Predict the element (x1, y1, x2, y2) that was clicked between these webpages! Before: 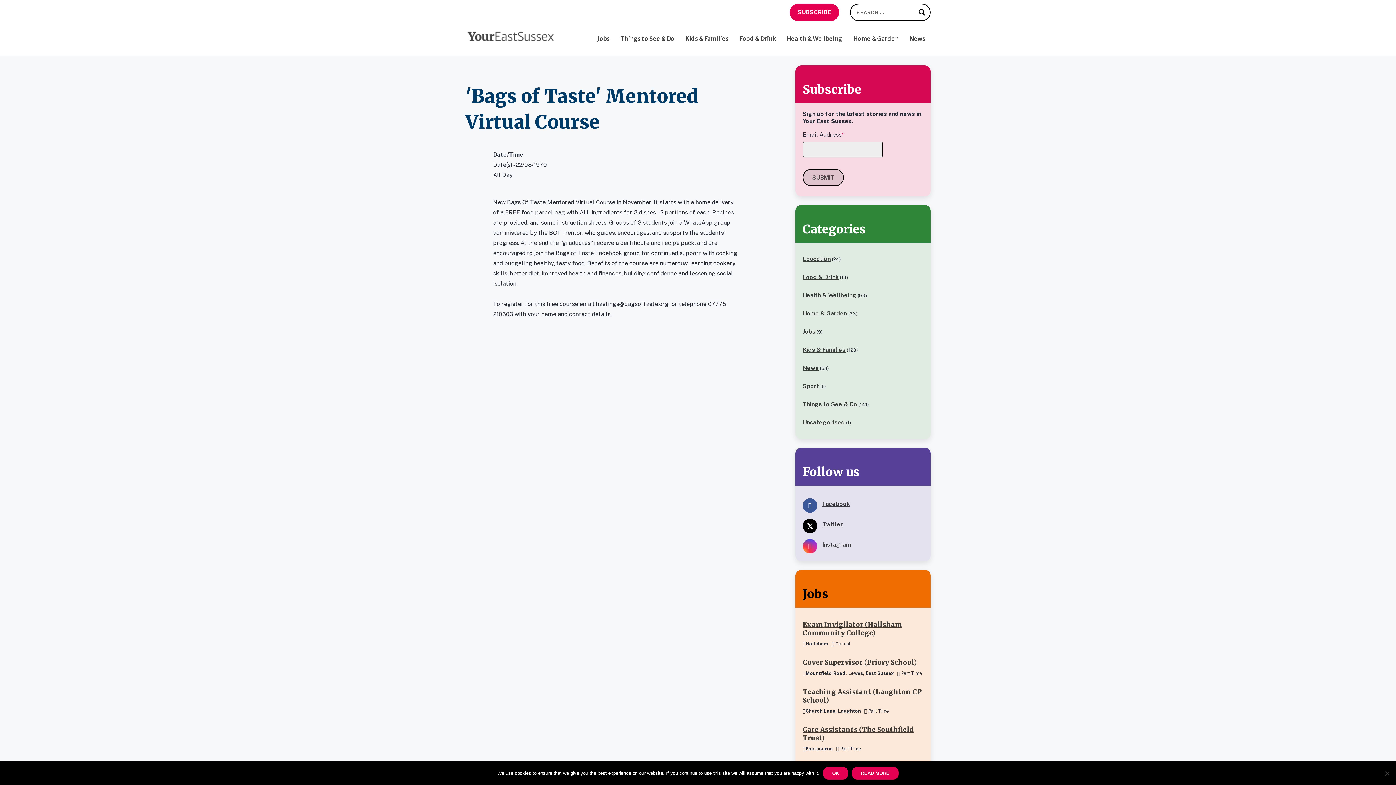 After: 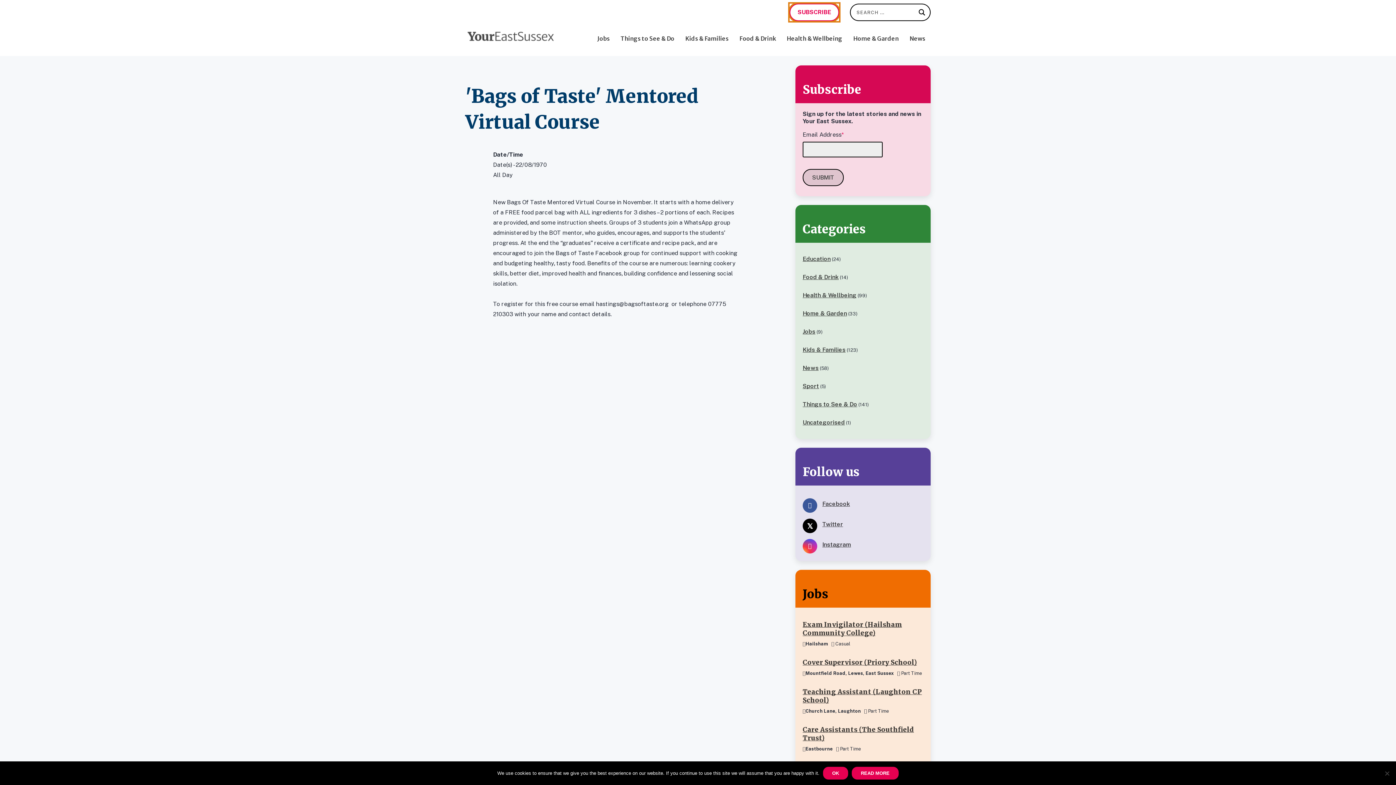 Action: bbox: (789, 3, 839, 21) label: SUBSCRIBE